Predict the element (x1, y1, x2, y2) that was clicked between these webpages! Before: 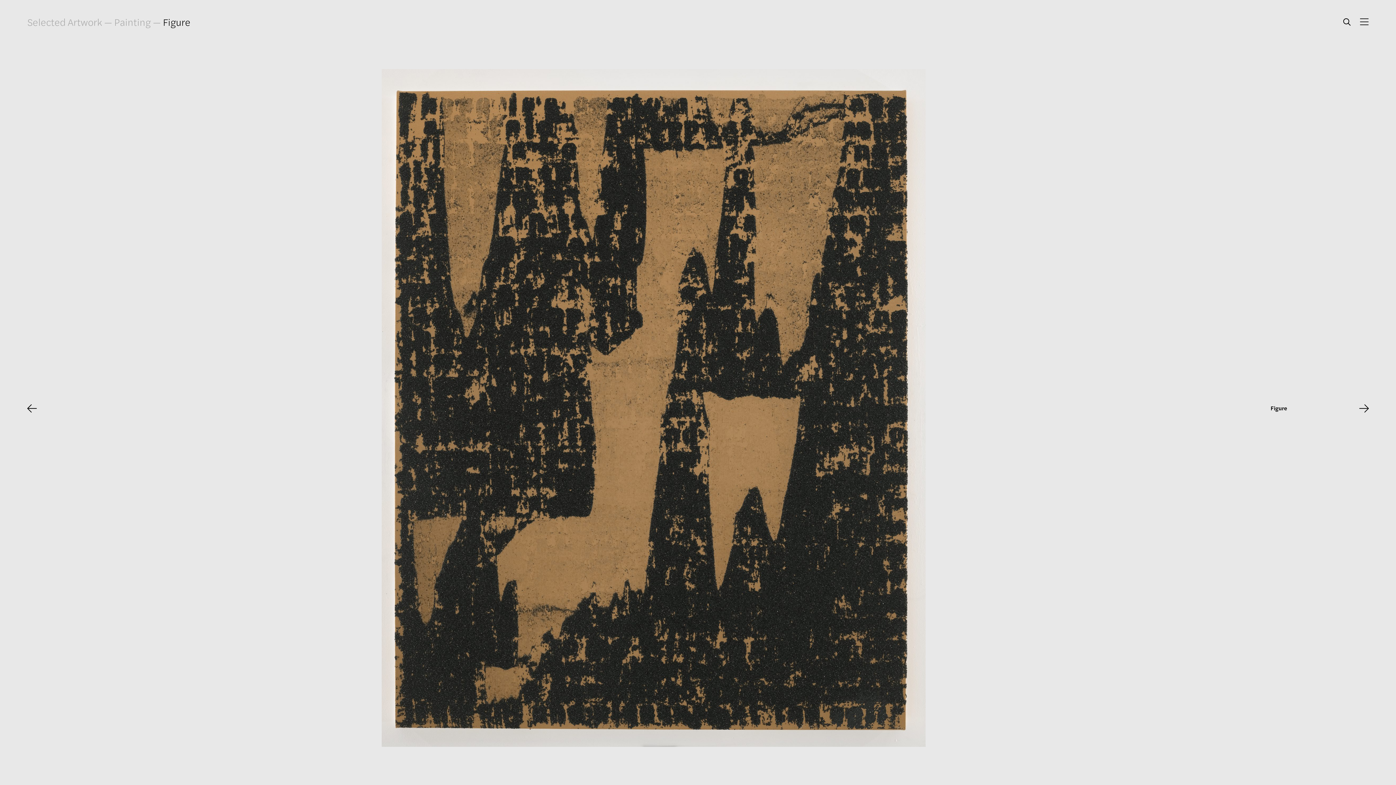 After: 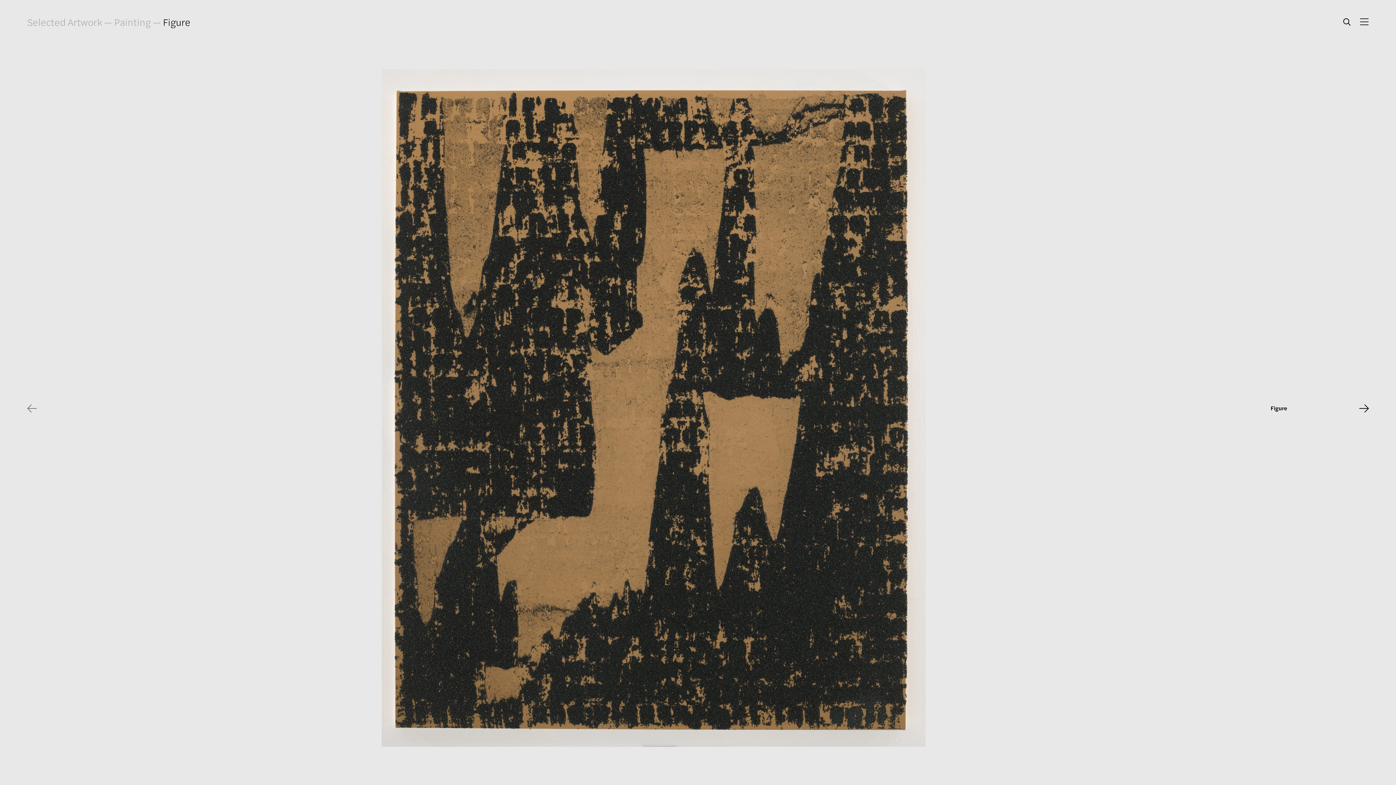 Action: bbox: (27, 400, 36, 415)